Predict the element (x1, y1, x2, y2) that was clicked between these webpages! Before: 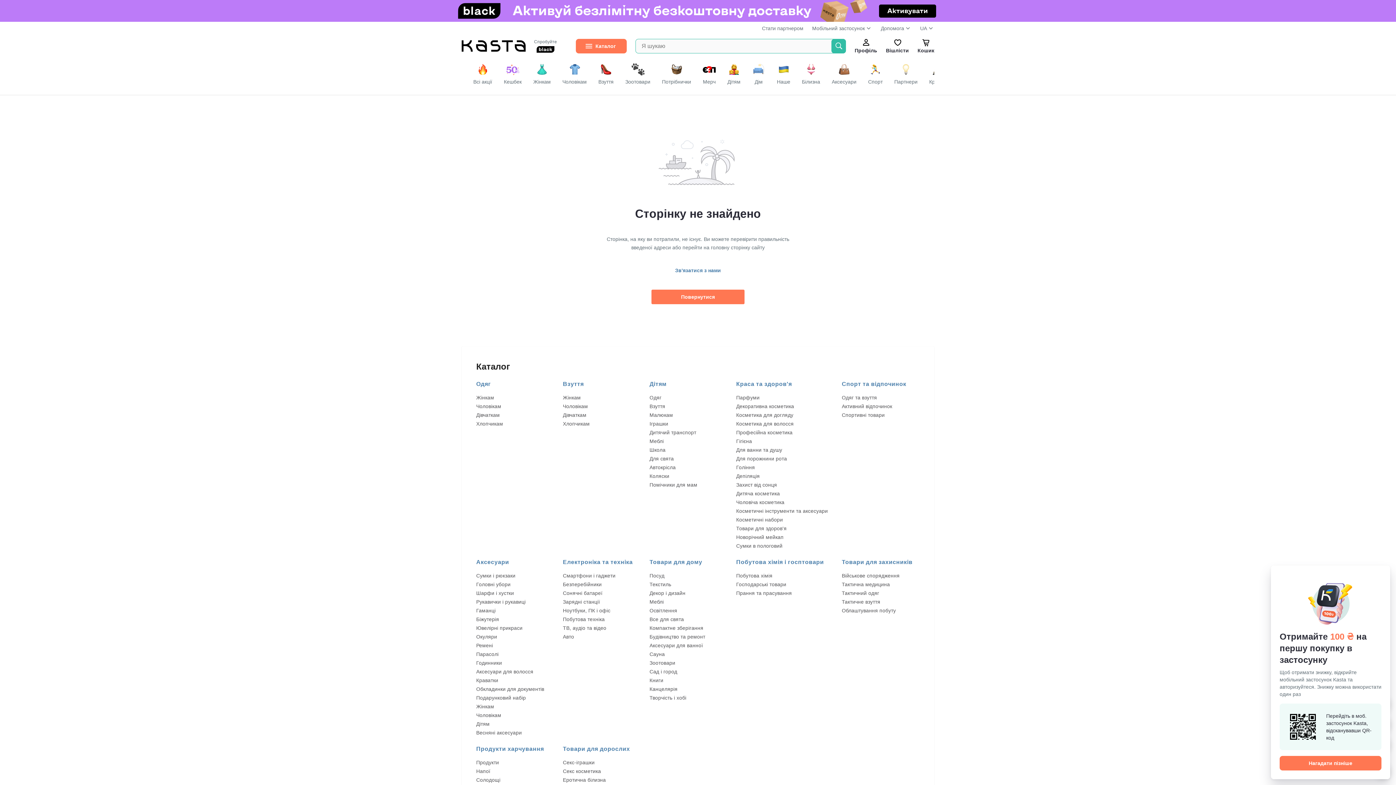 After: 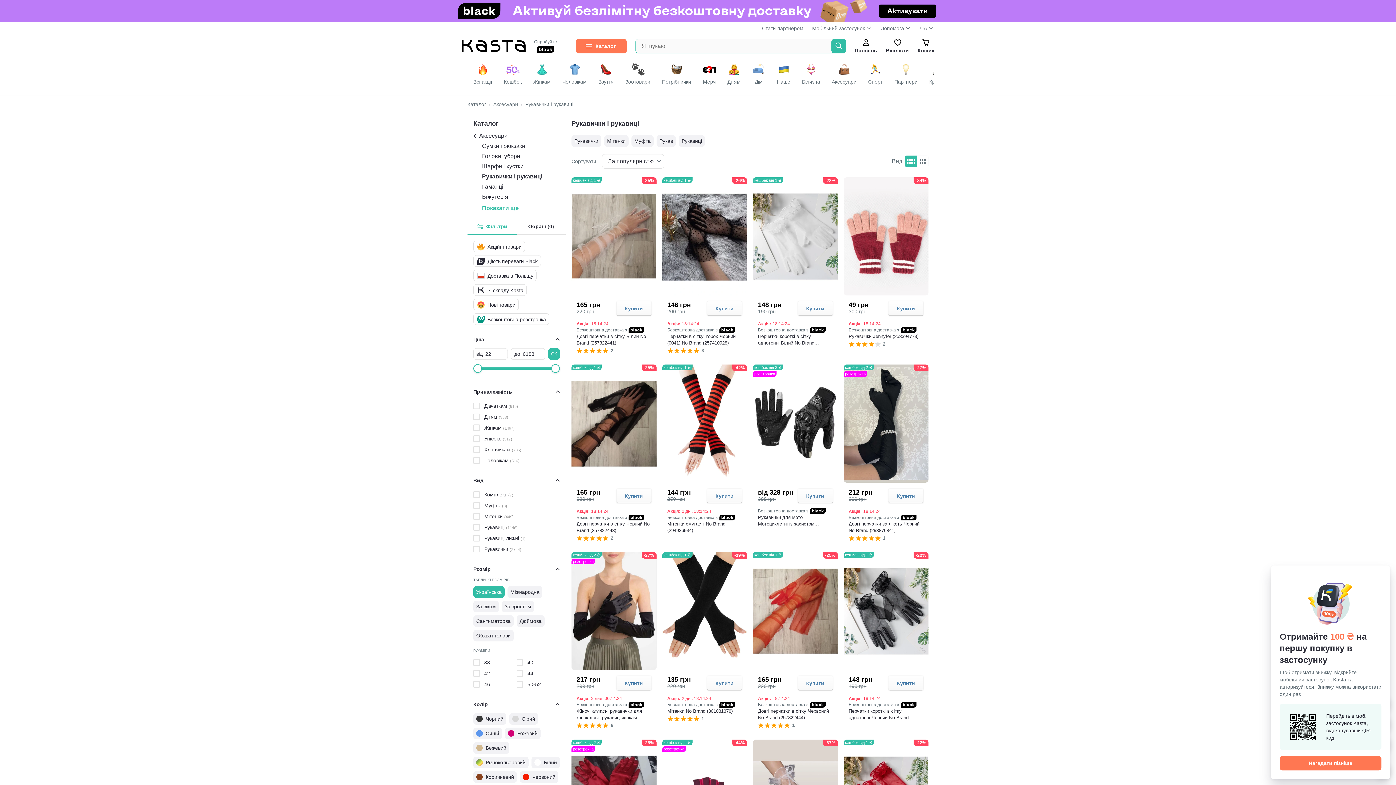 Action: bbox: (476, 599, 525, 605) label: Рукавички і рукавиці